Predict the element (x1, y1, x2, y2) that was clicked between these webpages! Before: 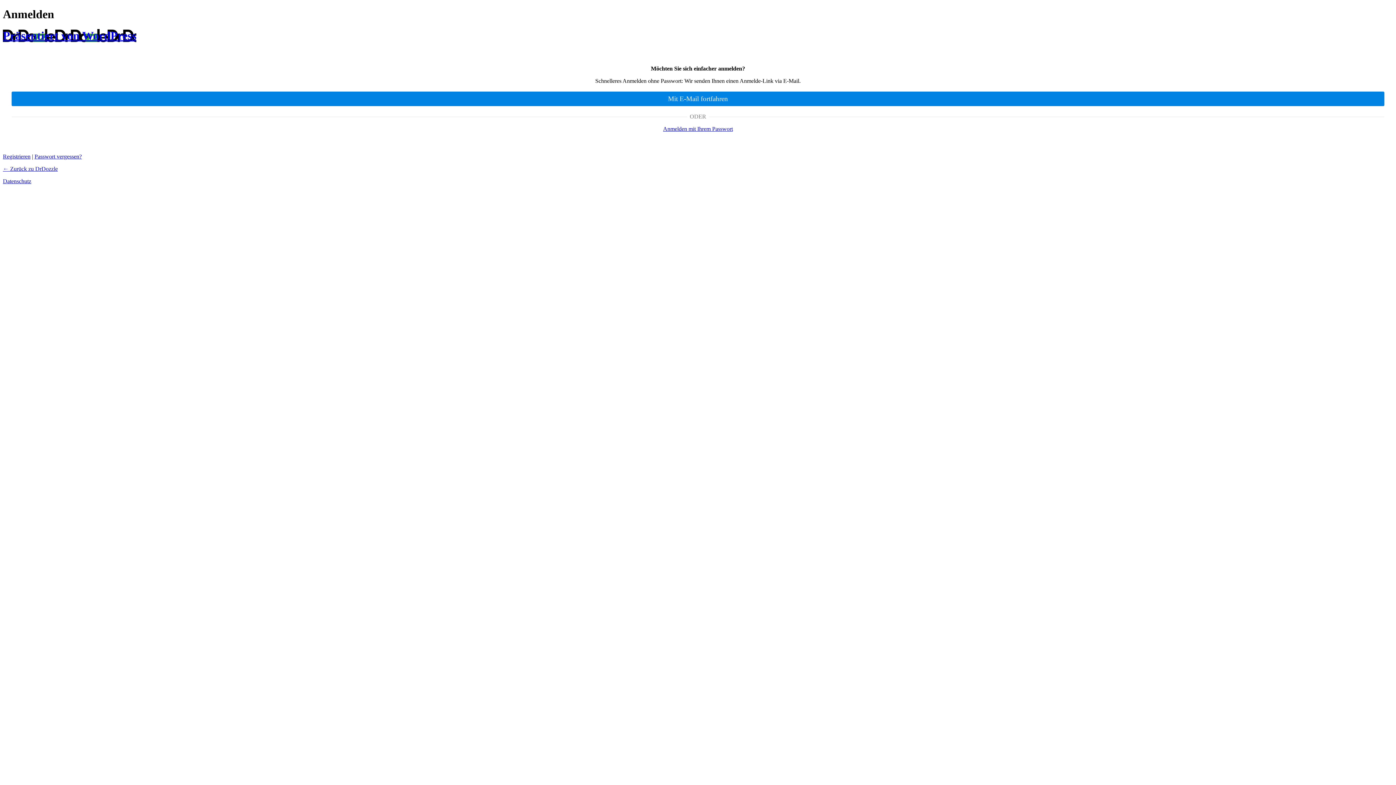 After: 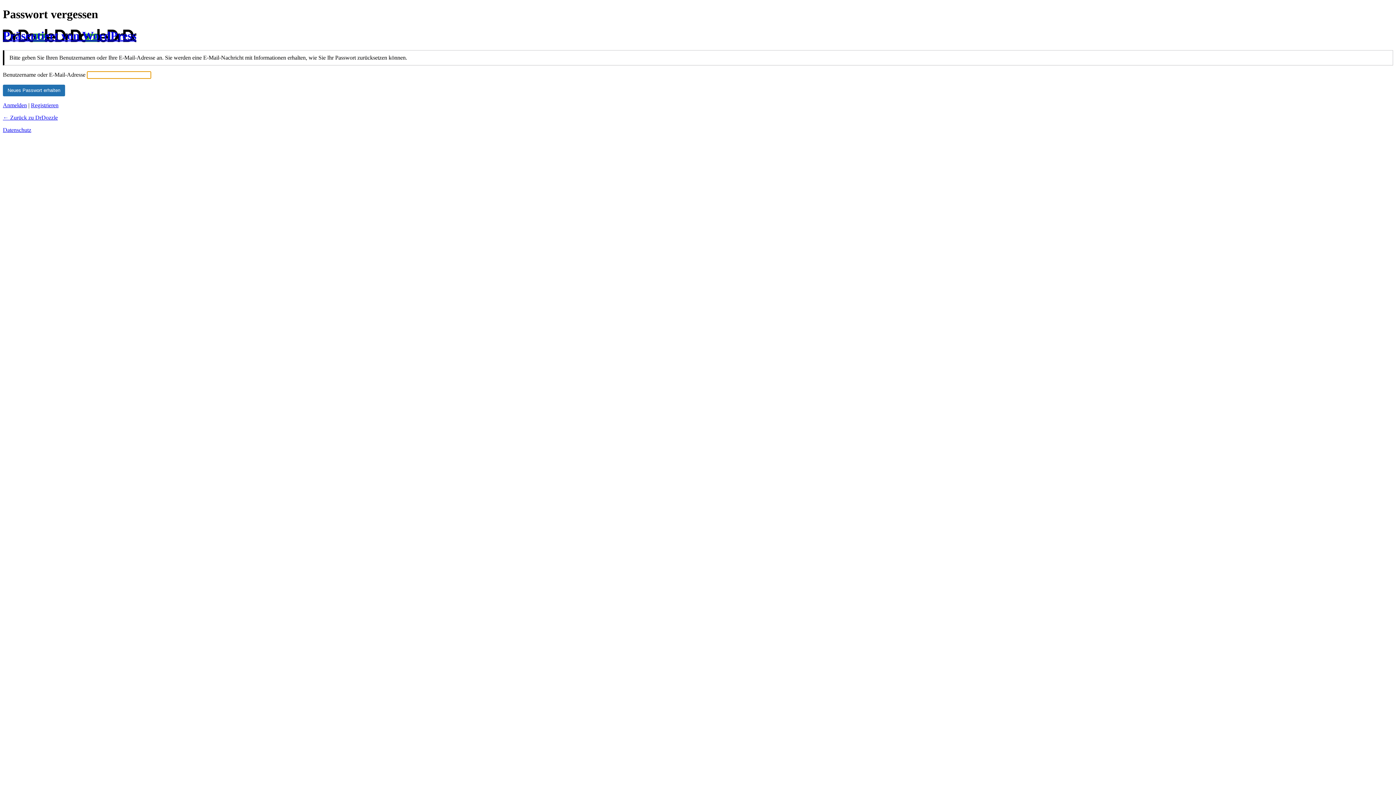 Action: bbox: (34, 153, 81, 159) label: Passwort vergessen?